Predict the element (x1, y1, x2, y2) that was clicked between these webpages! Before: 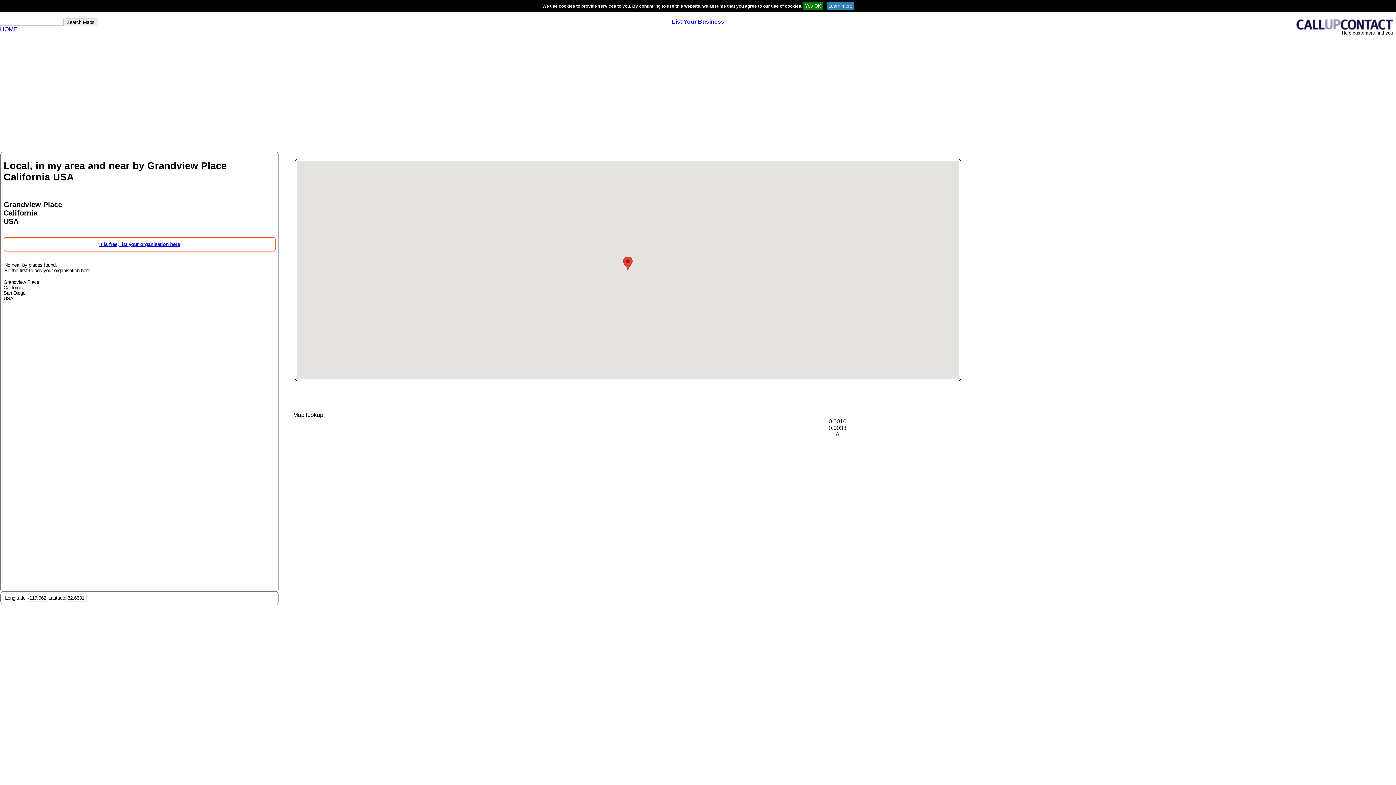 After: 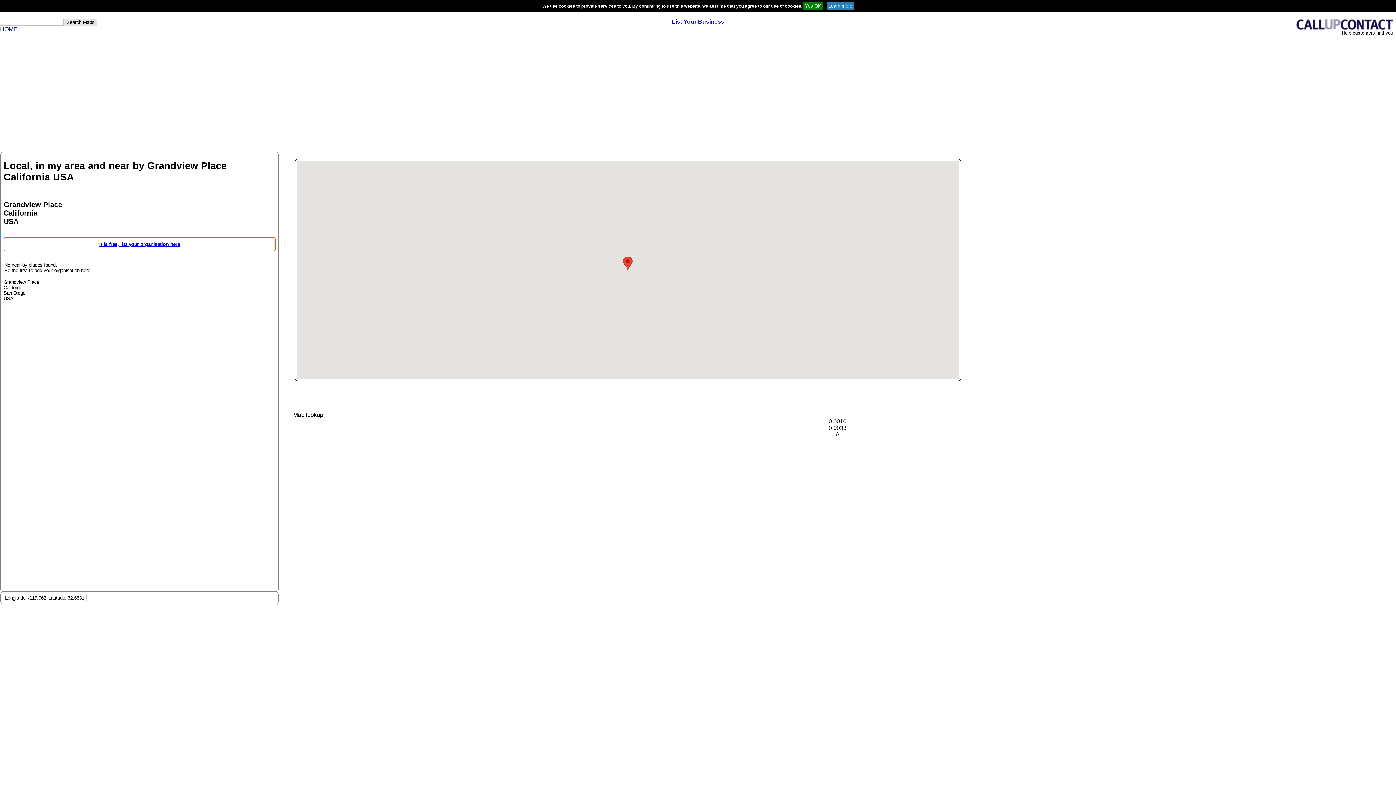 Action: bbox: (63, 18, 97, 26) label: Search Maps